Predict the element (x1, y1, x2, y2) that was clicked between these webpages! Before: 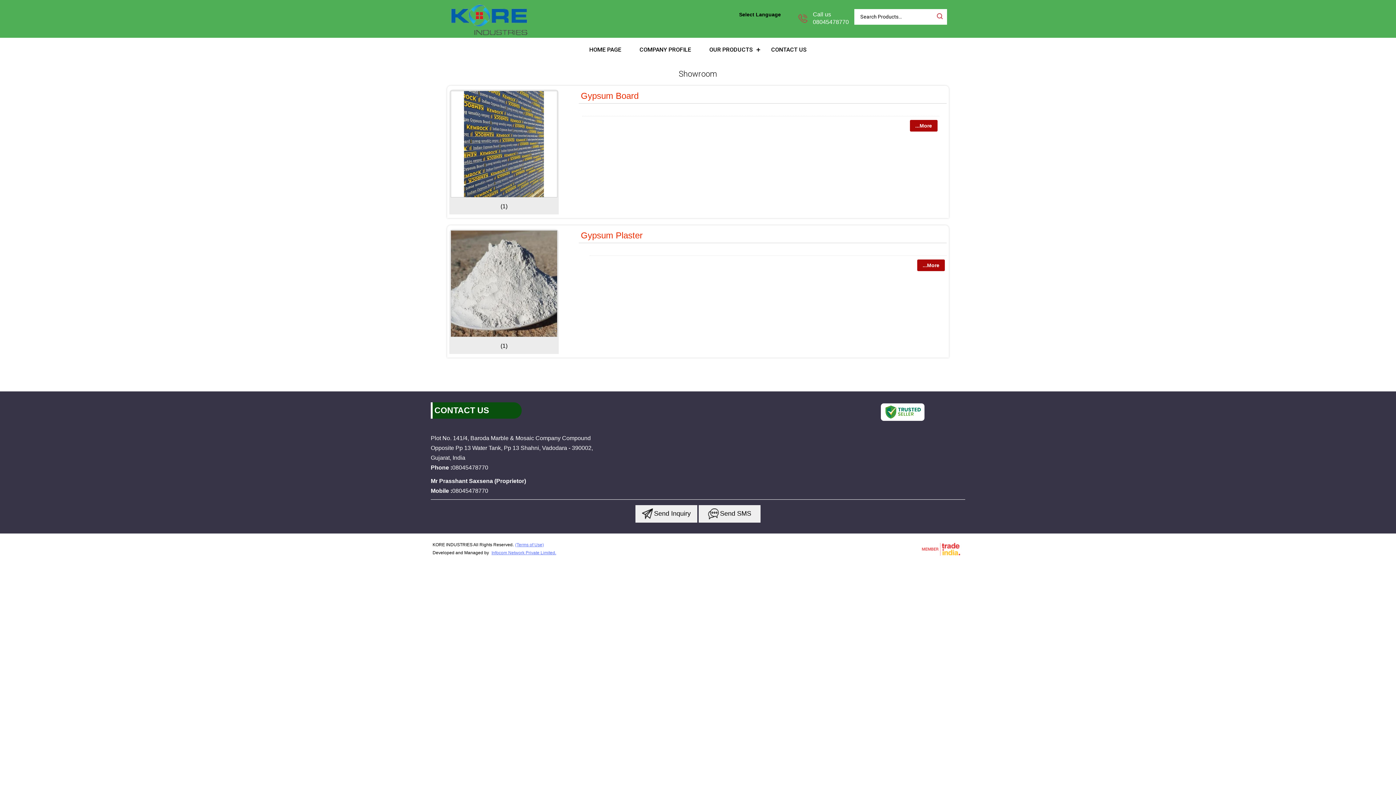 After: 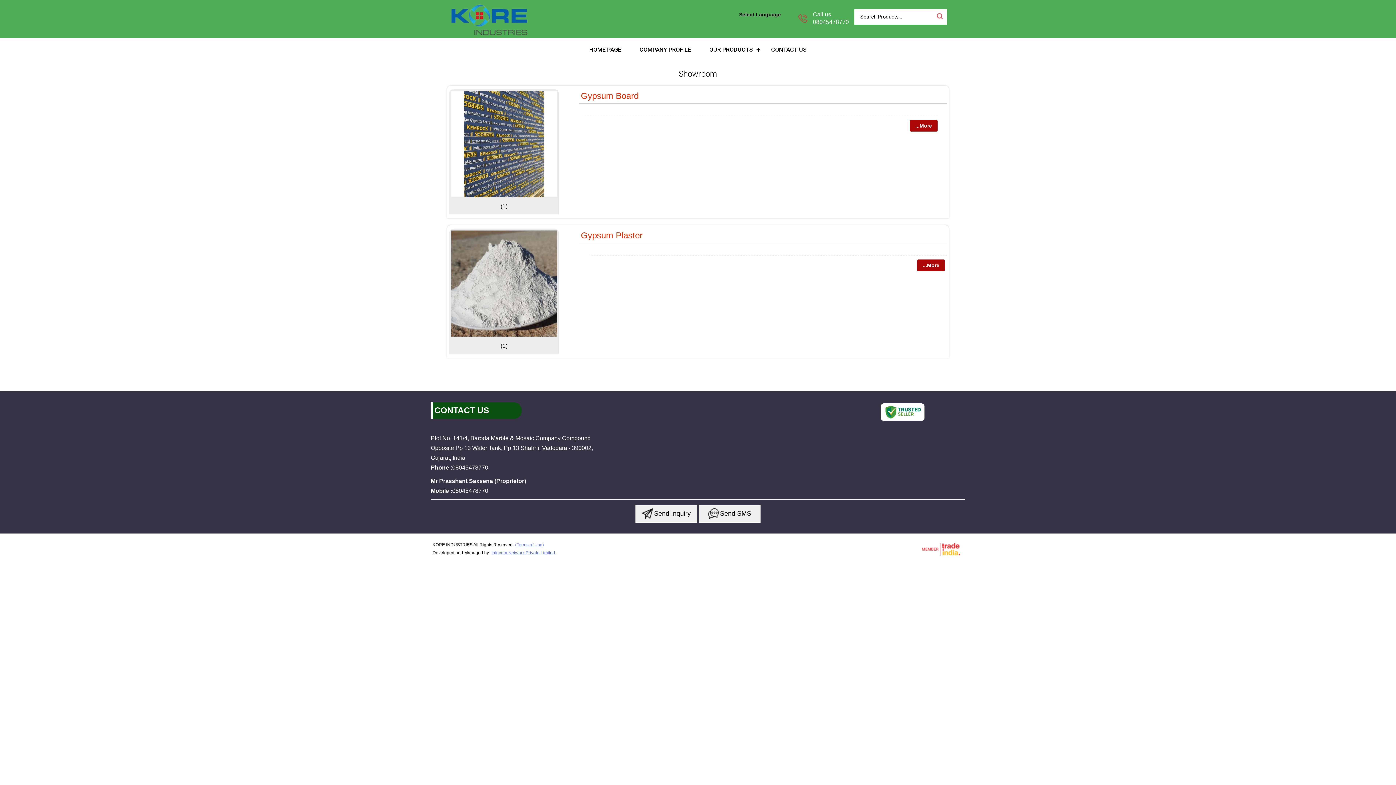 Action: label: OUR PRODUCTS bbox: (700, 37, 762, 61)